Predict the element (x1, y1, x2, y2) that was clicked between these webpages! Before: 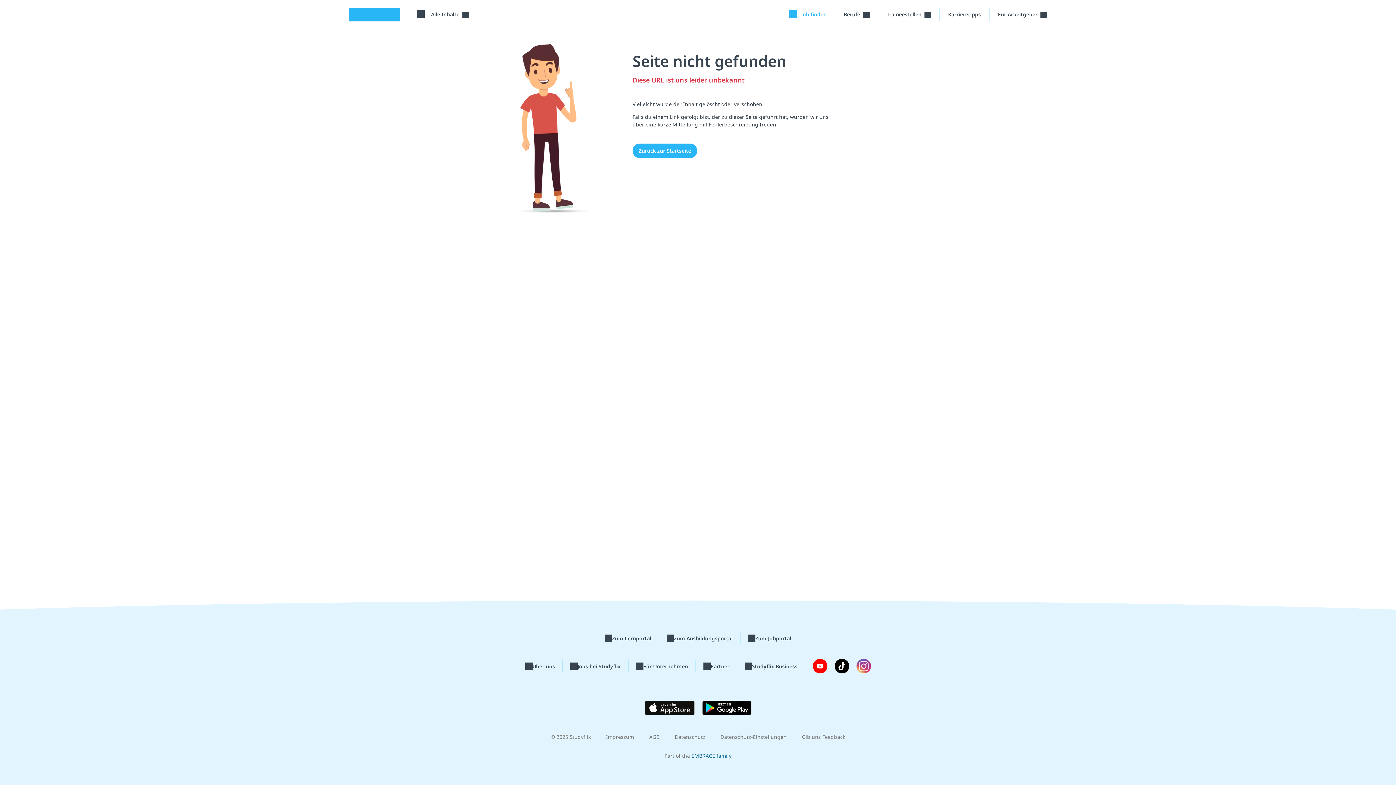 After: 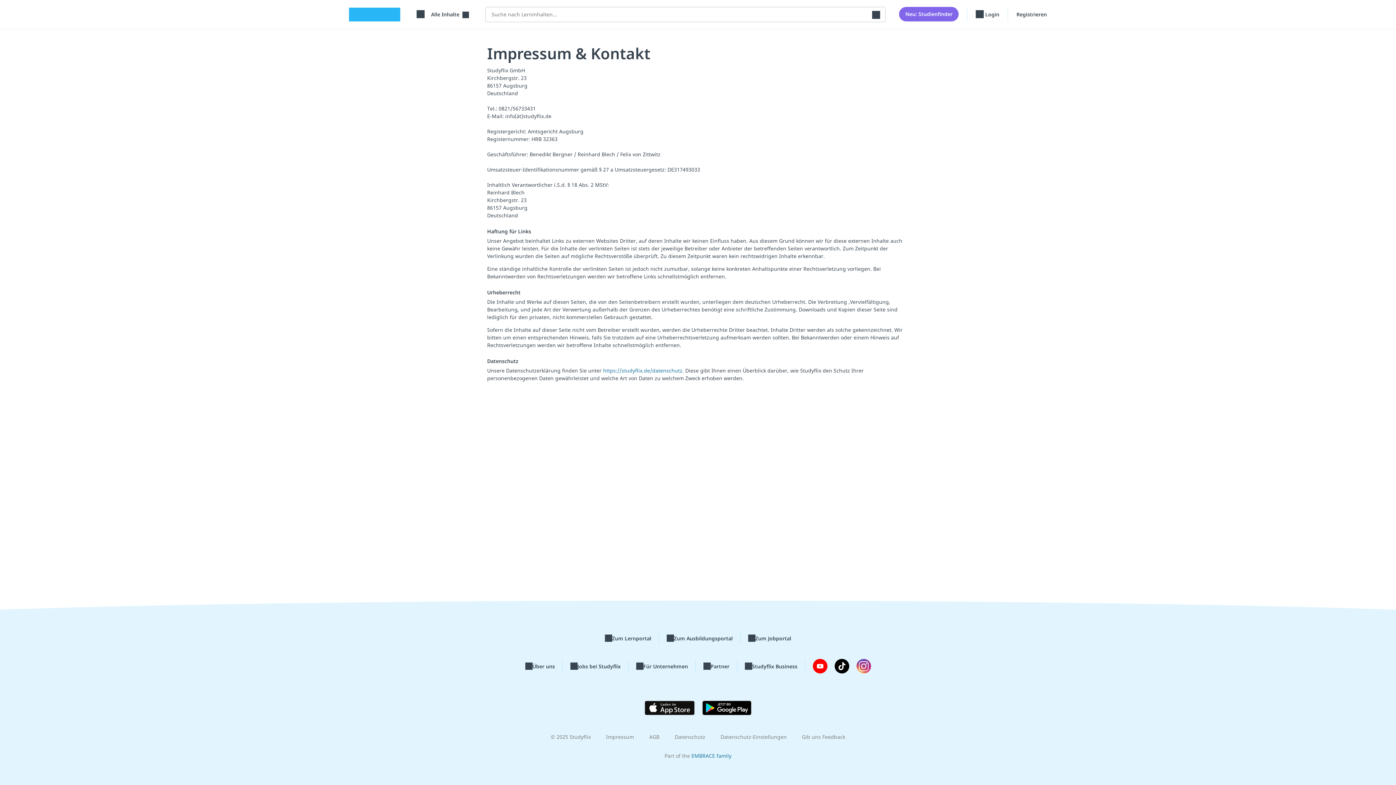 Action: label: Impressum bbox: (606, 733, 634, 740)